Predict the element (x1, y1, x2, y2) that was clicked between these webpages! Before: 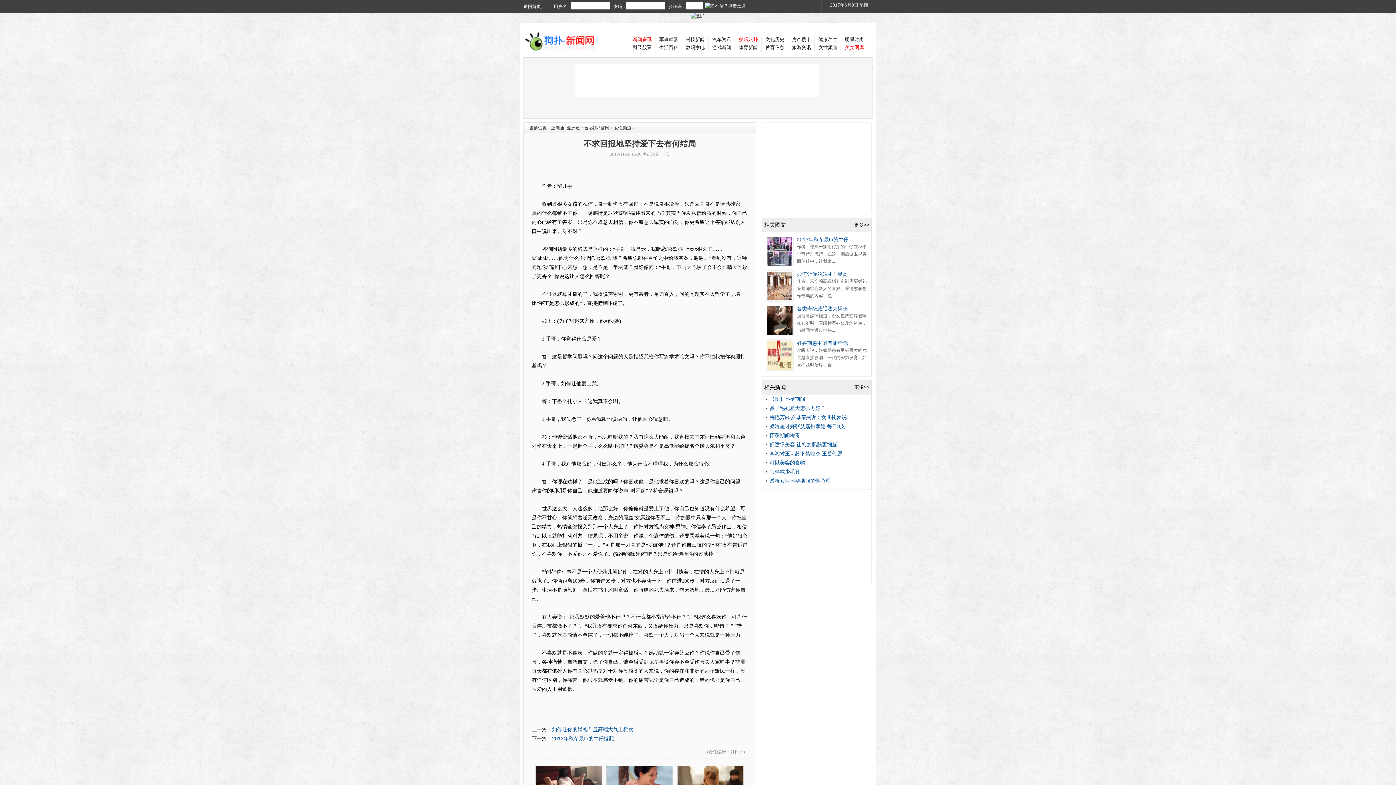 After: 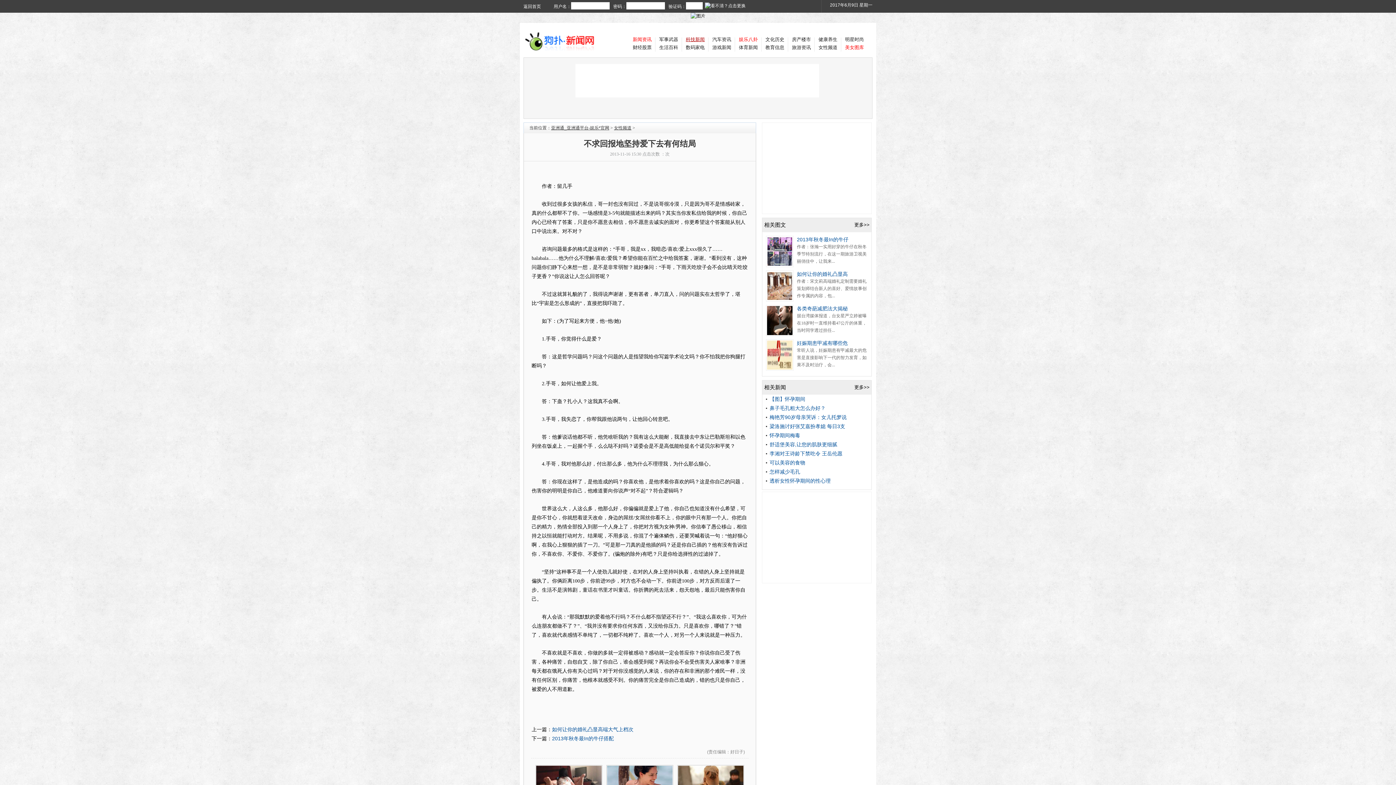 Action: label: 科技新闻 bbox: (686, 36, 704, 42)